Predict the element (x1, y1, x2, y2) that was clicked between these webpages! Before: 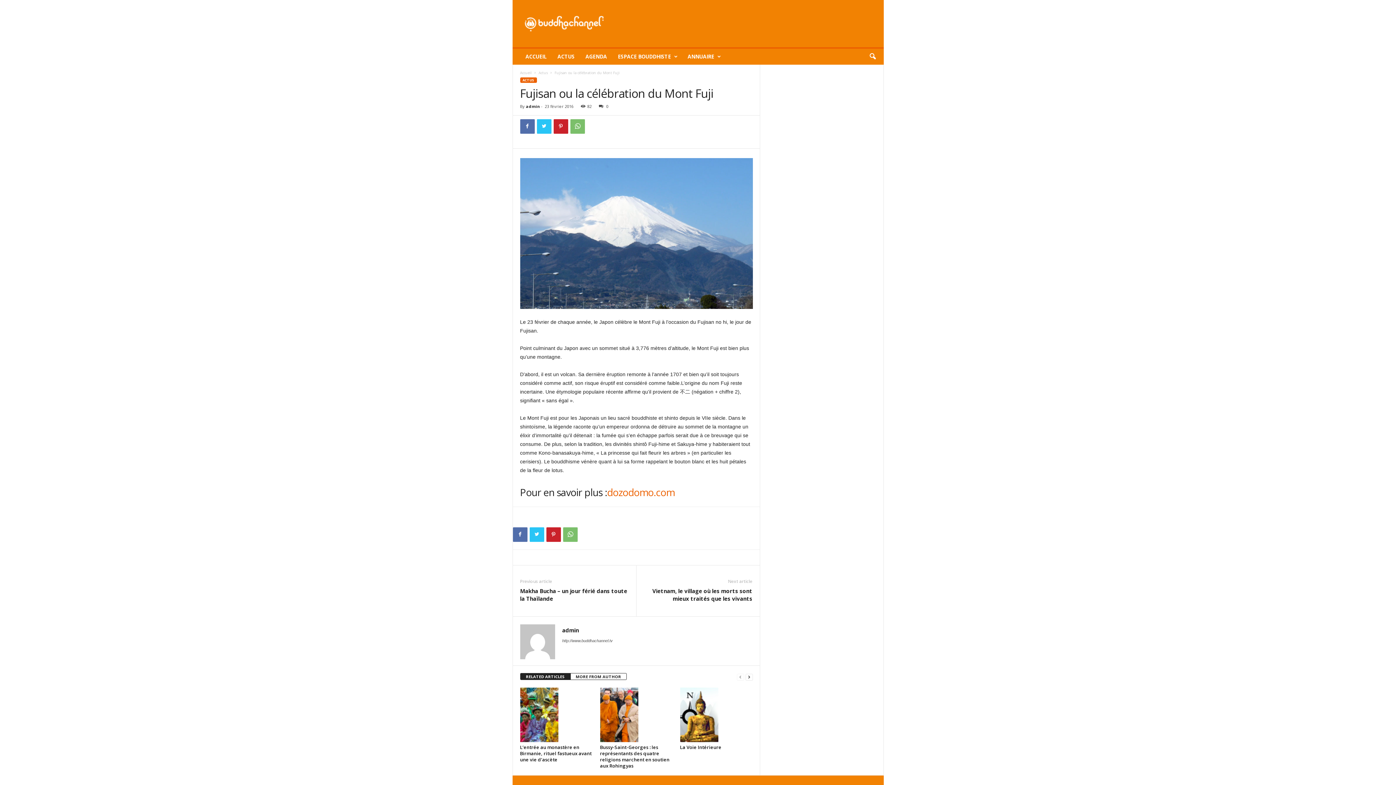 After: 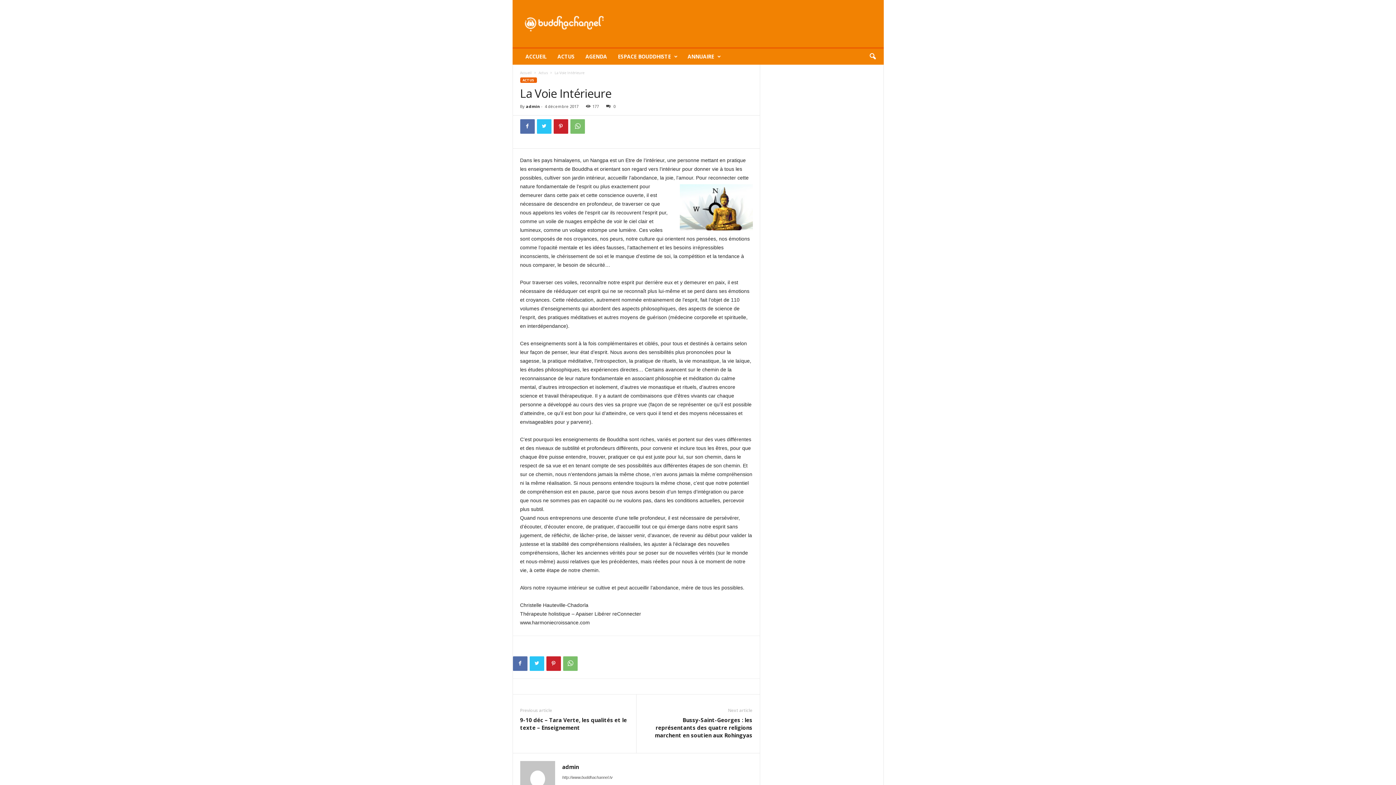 Action: label: La Voie Intérieure bbox: (680, 744, 721, 750)